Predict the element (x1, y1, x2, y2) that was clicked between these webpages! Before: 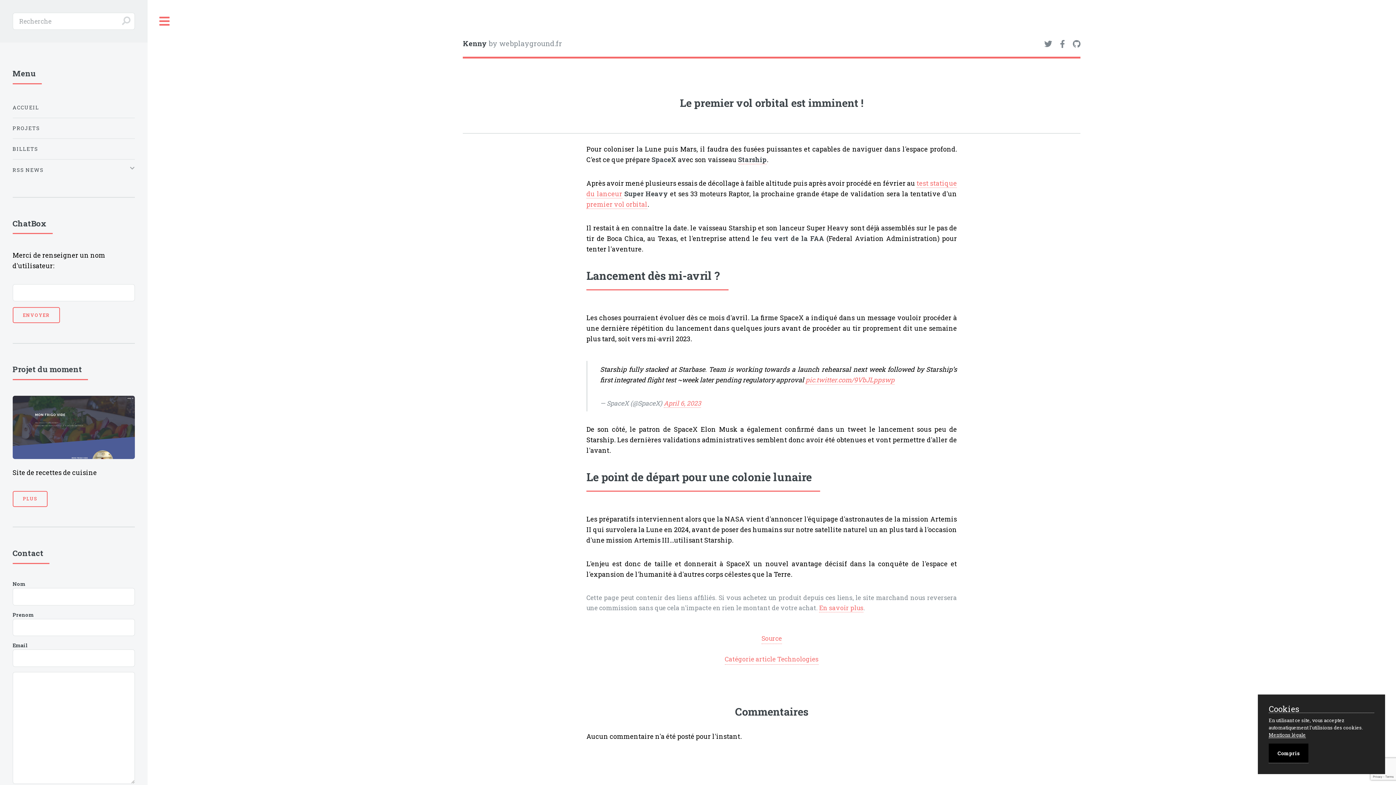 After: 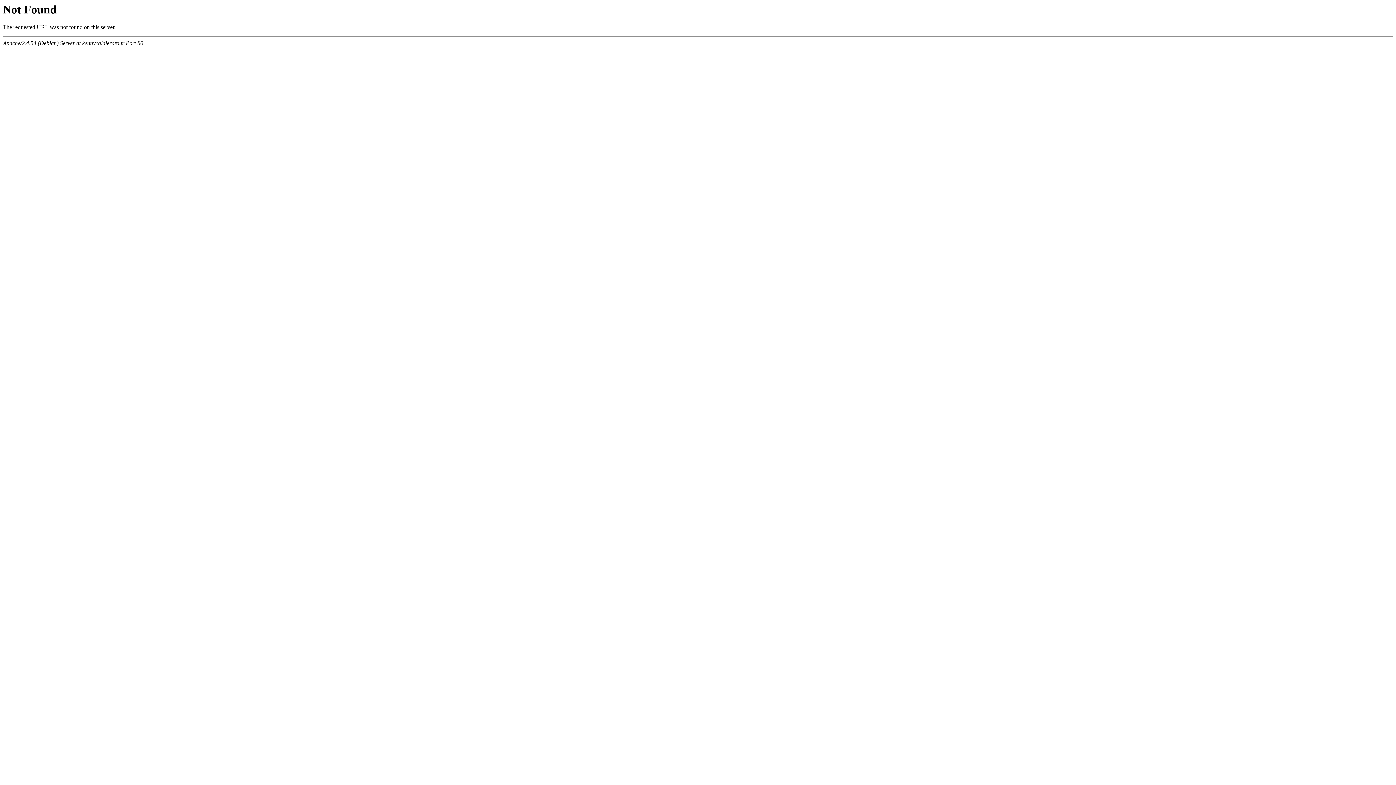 Action: label: Catégorie article Technologies bbox: (725, 654, 818, 665)